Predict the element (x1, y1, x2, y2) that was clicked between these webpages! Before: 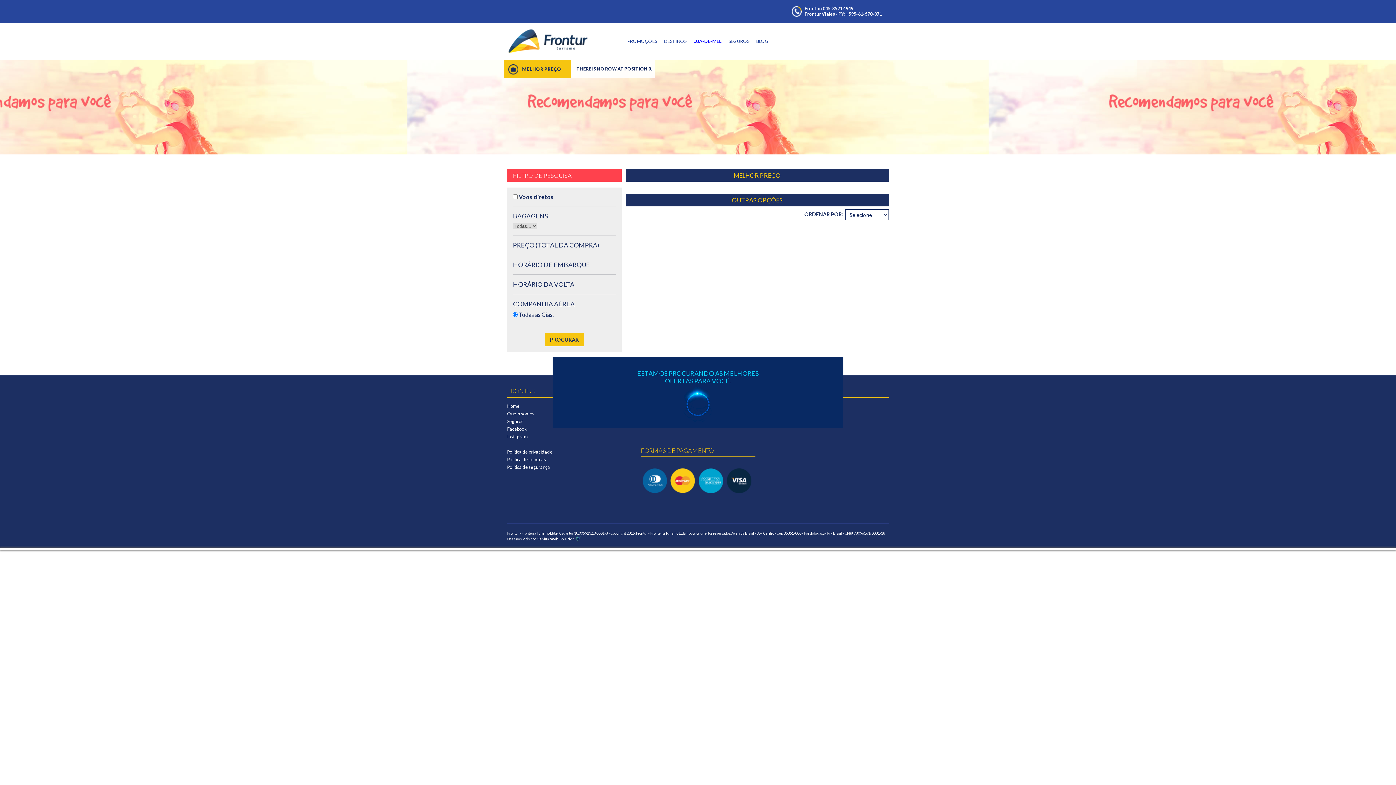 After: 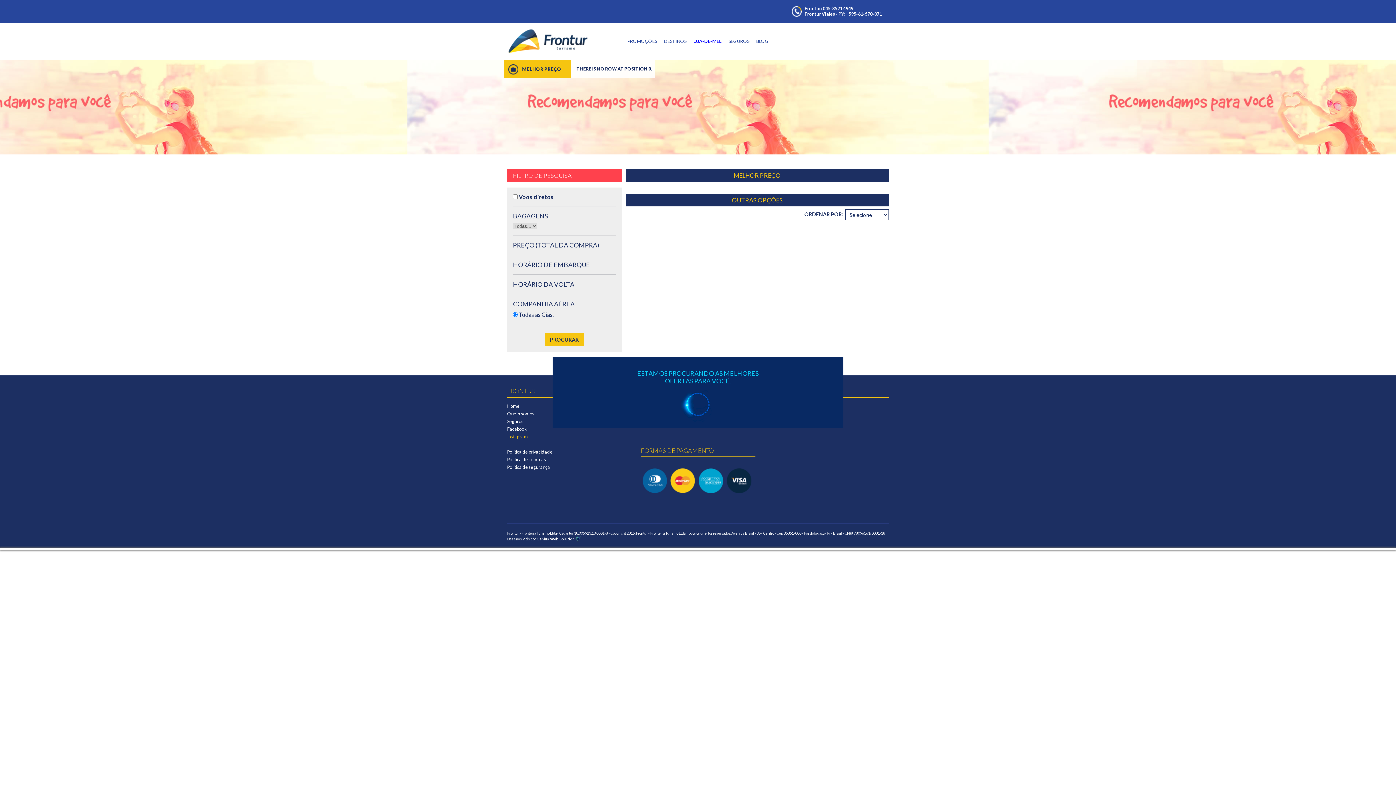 Action: bbox: (507, 434, 528, 439) label: Instagram